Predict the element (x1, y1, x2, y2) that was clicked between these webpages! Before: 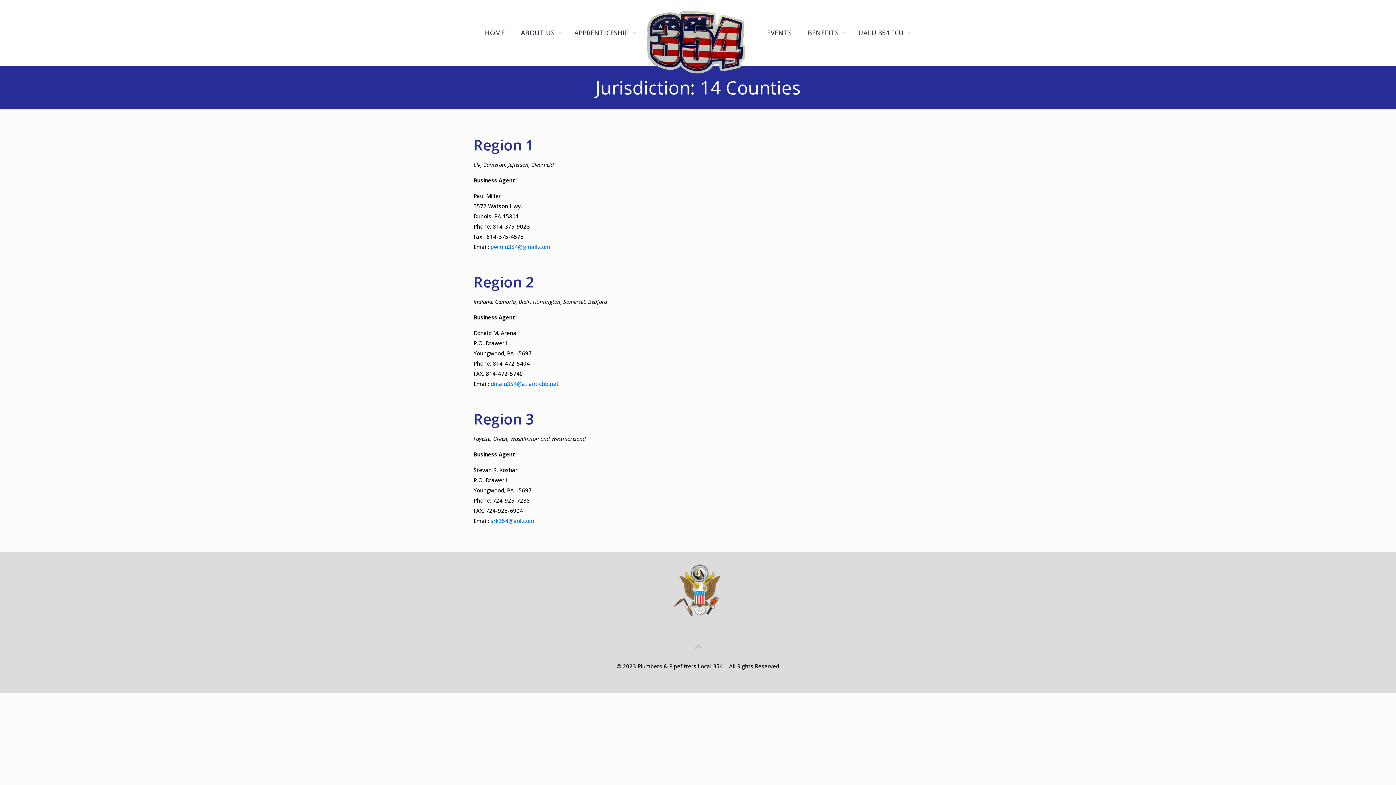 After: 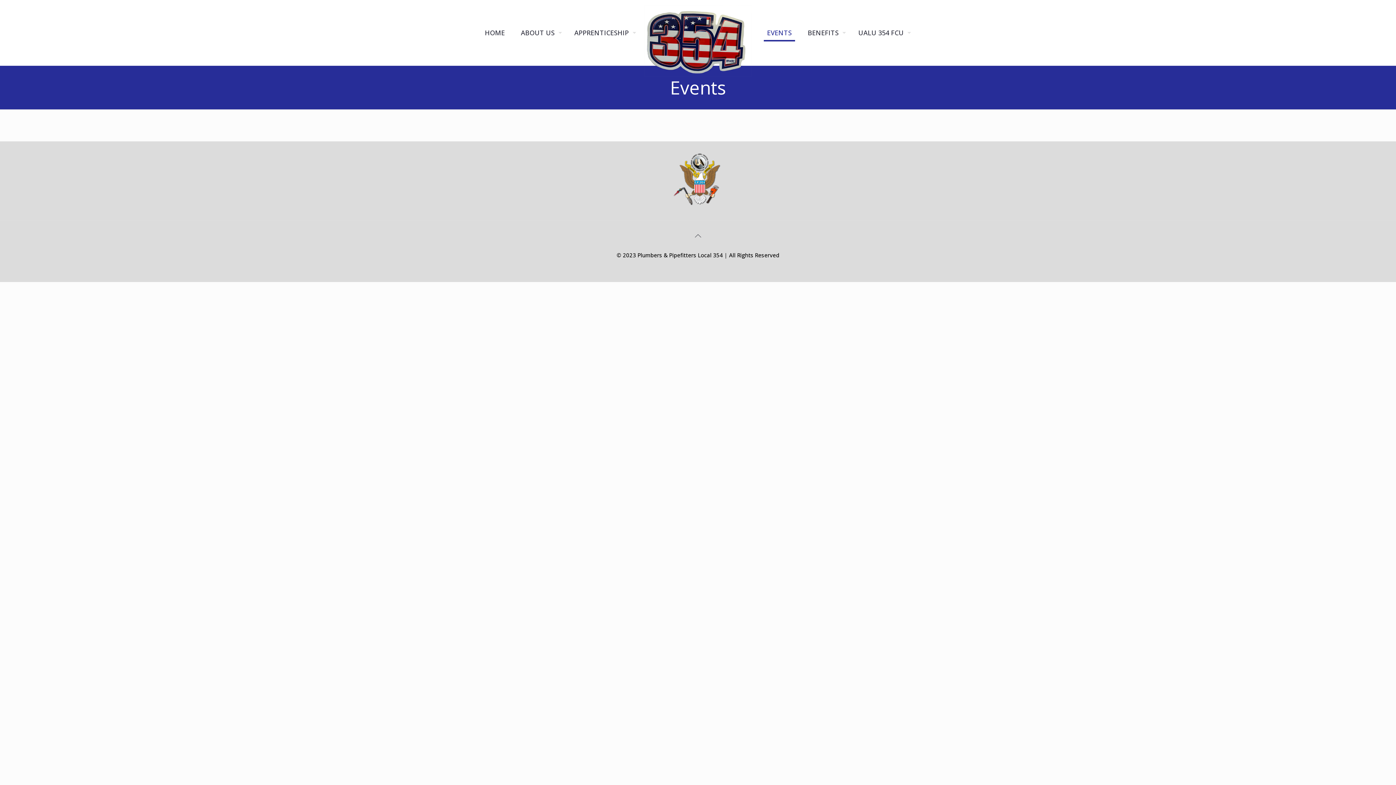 Action: bbox: (760, 0, 799, 65) label: EVENTS